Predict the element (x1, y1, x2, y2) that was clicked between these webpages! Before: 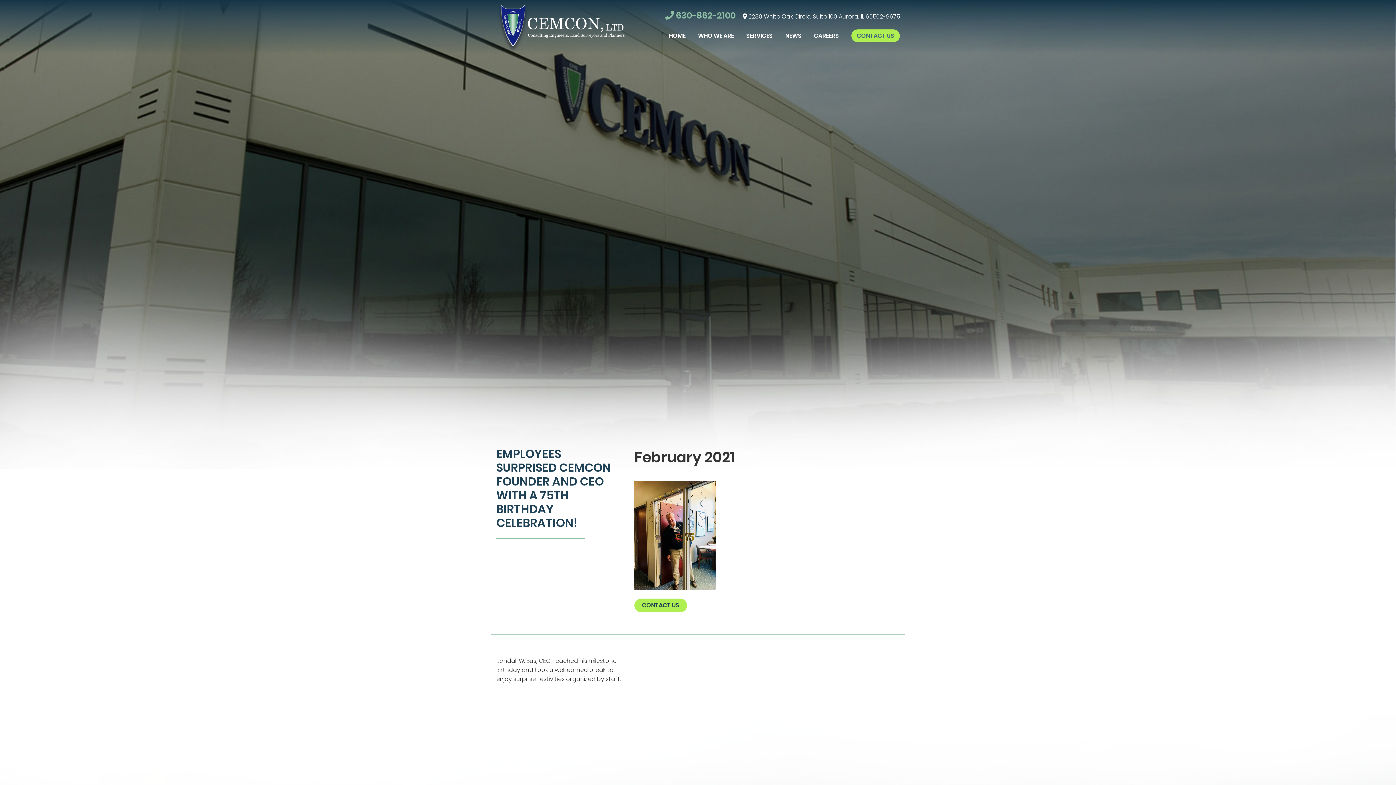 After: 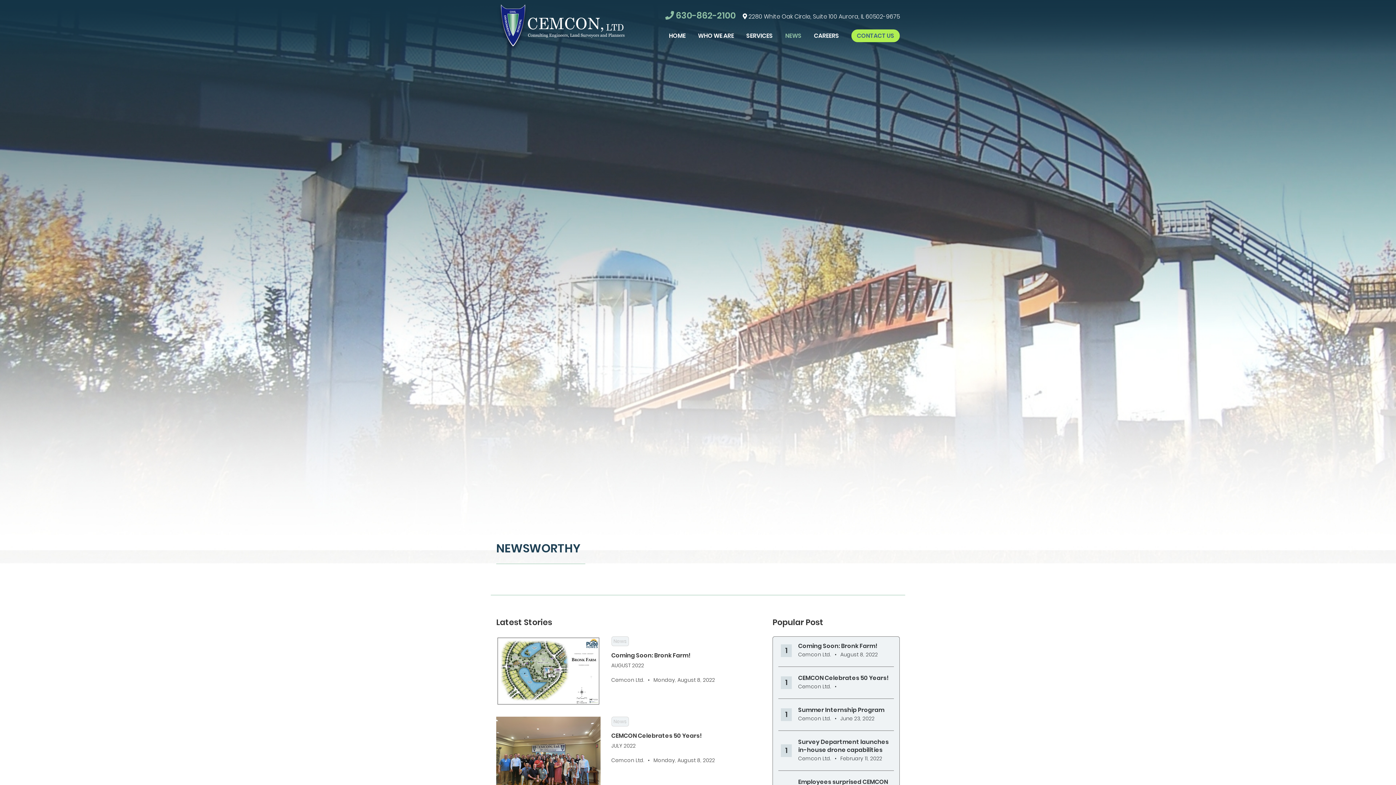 Action: label: NEWS bbox: (779, 29, 807, 42)